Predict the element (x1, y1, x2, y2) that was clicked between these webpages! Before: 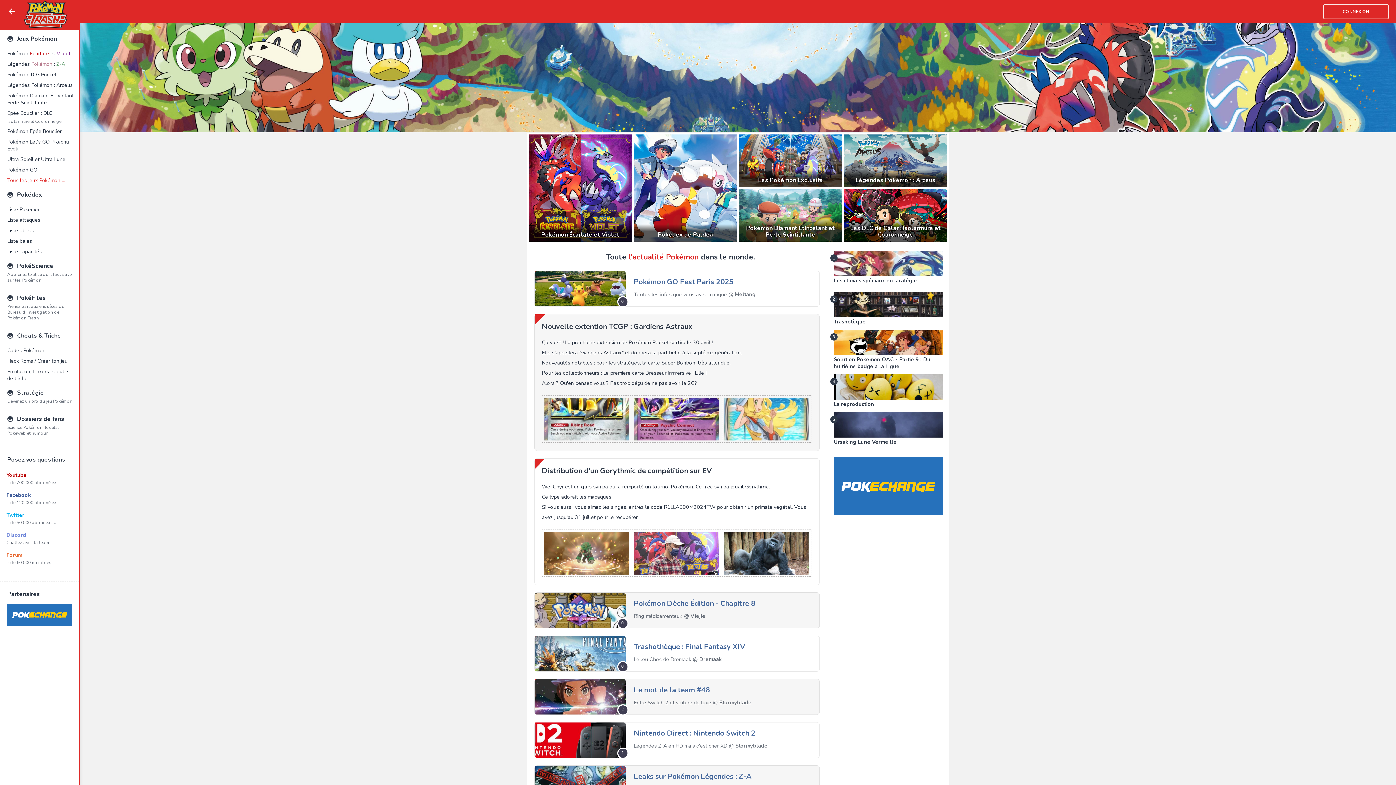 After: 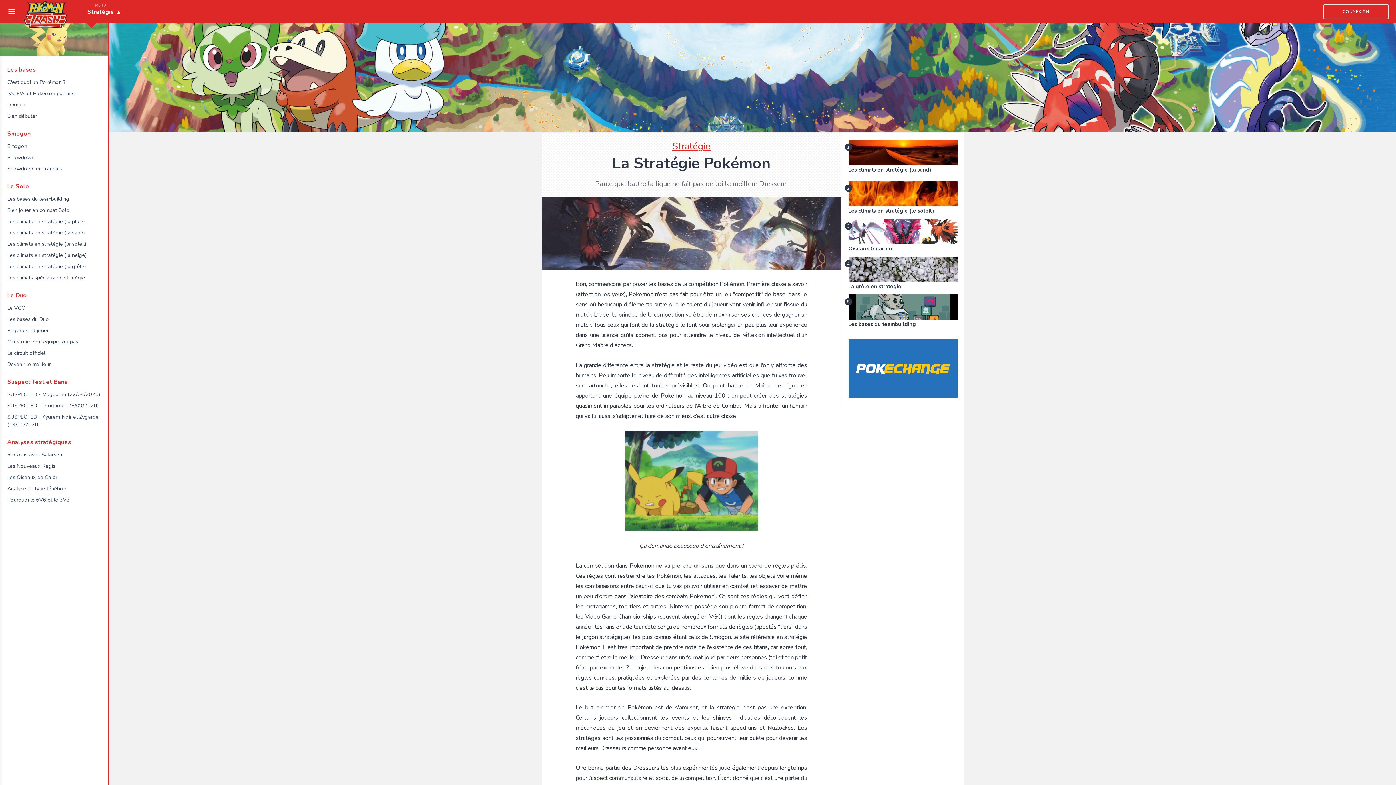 Action: label: Stratégie
Devenez un pro du jeu Pokémon bbox: (0, 384, 78, 410)